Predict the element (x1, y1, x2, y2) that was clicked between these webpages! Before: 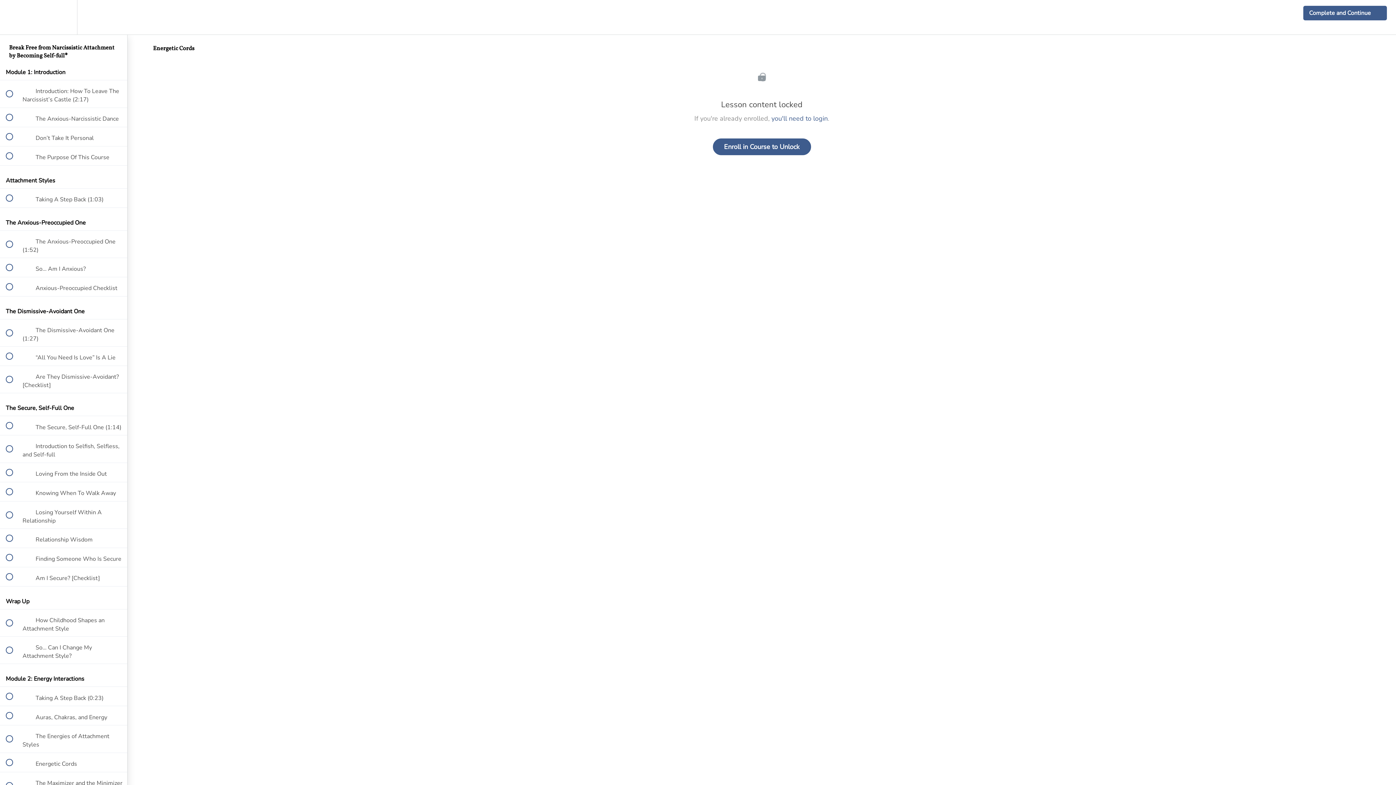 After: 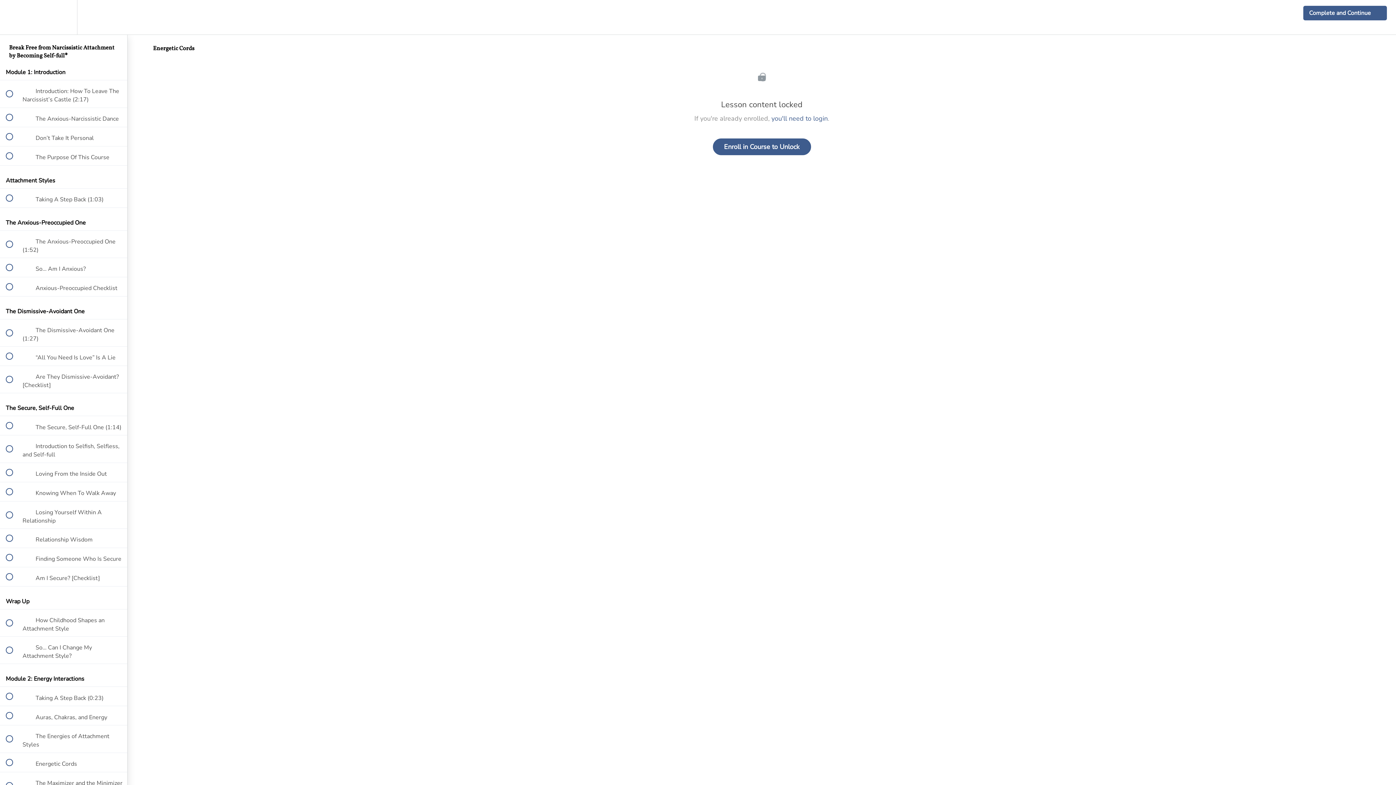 Action: label:  
 Energetic Cords bbox: (0, 753, 127, 772)